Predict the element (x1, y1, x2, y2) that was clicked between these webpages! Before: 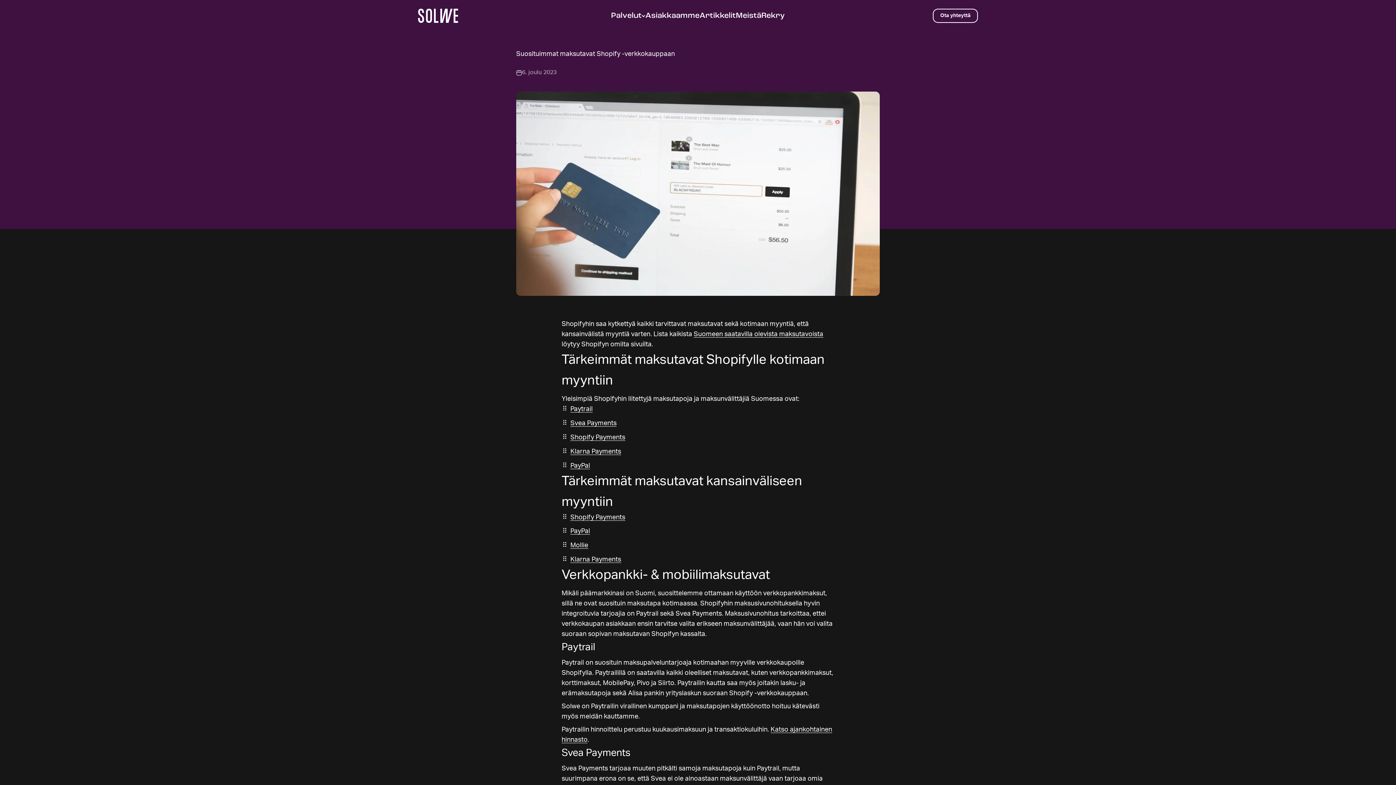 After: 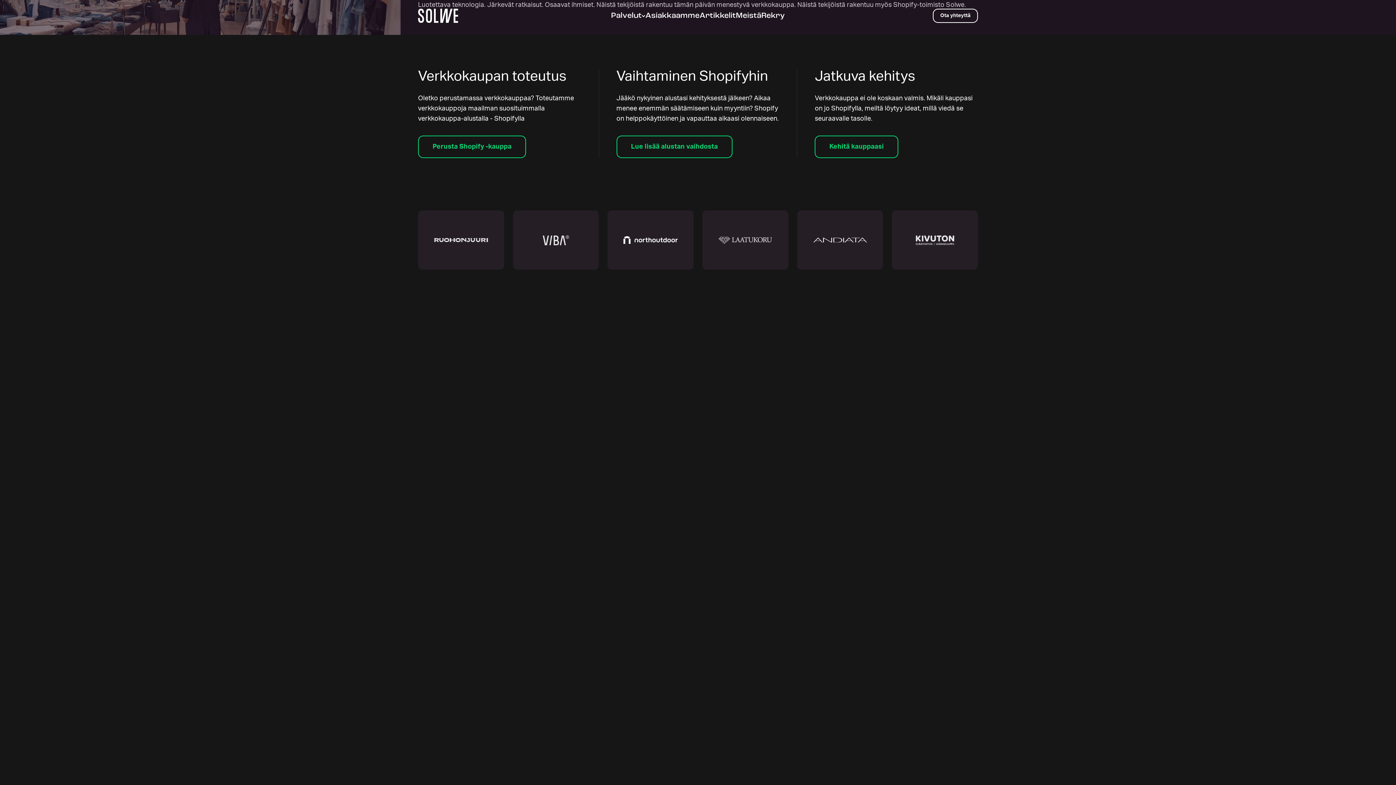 Action: label: Solwe bbox: (418, 8, 458, 22)